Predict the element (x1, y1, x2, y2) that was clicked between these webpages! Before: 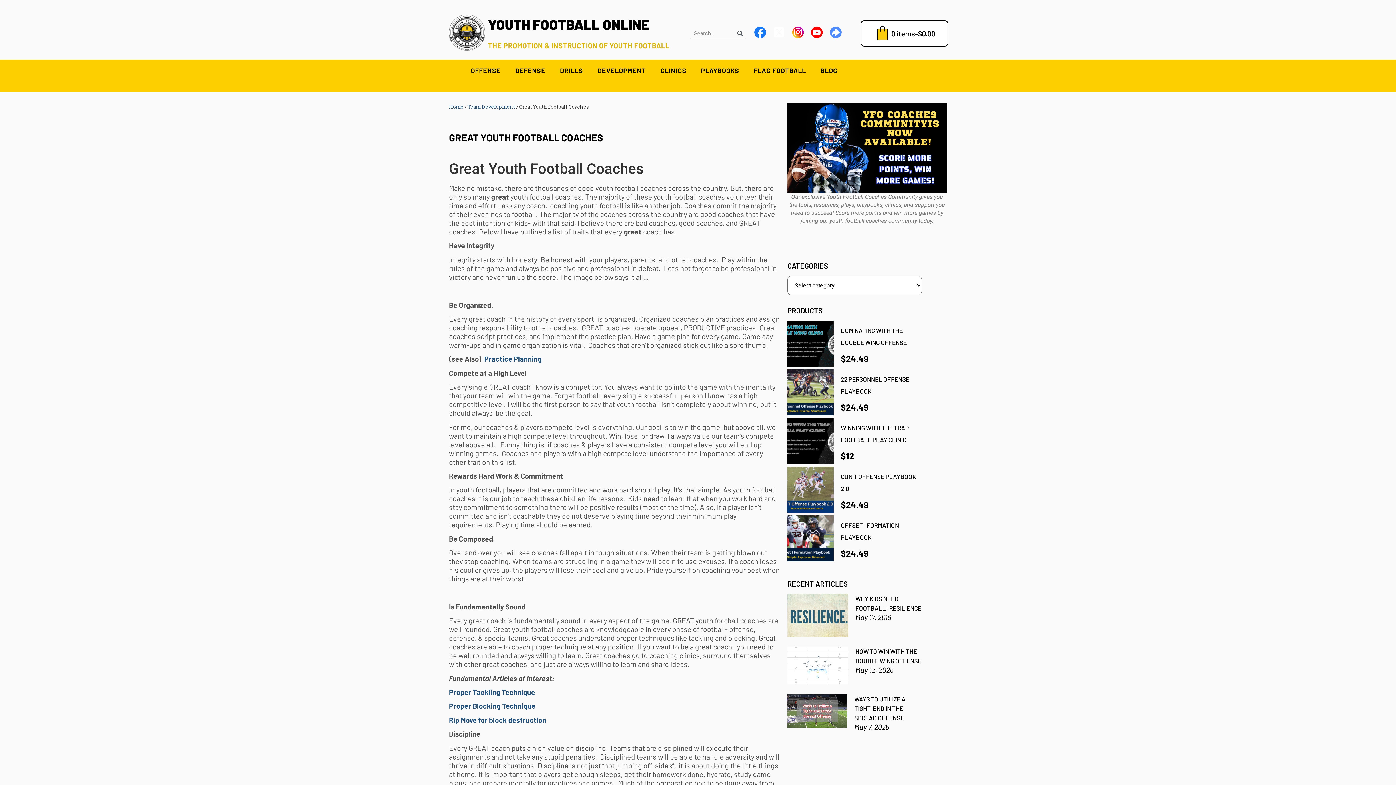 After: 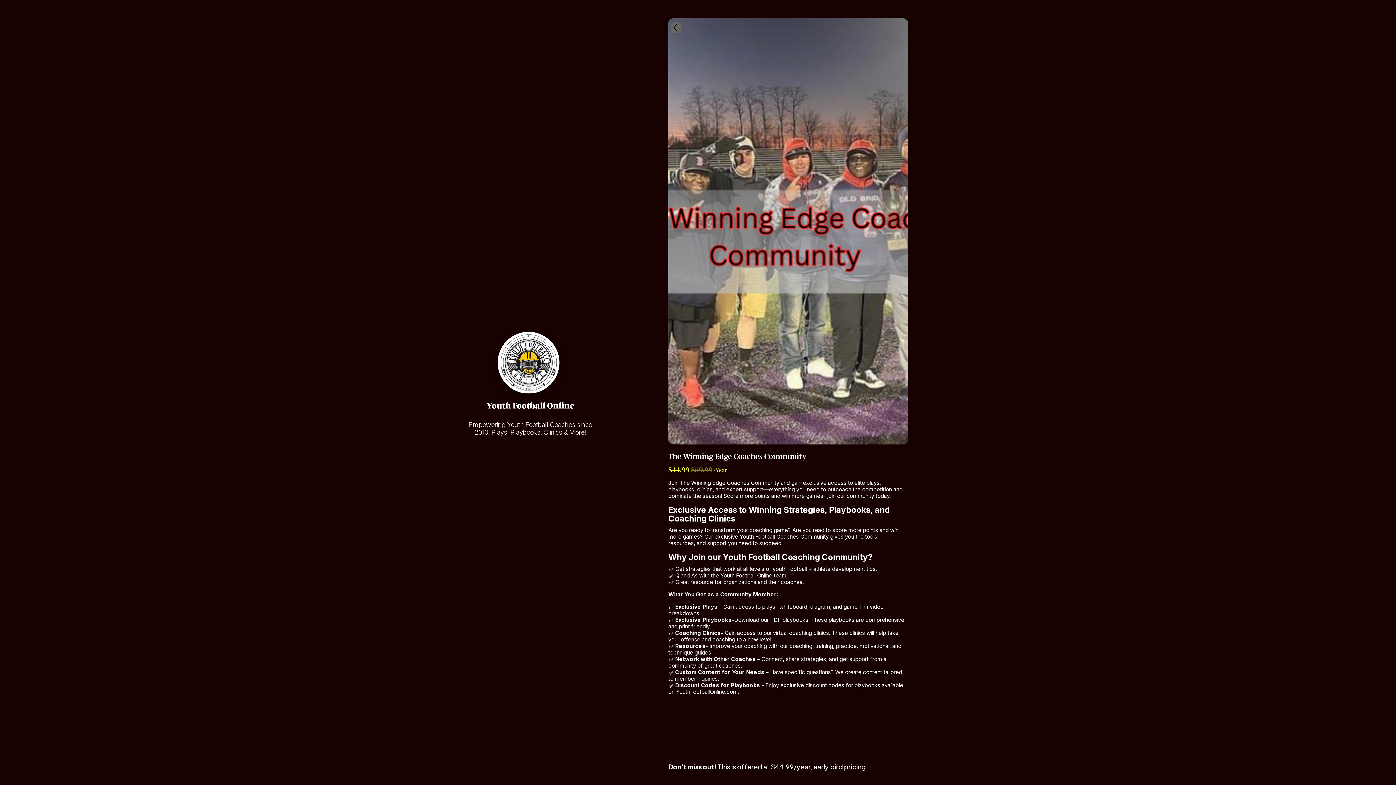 Action: bbox: (787, 103, 947, 193)